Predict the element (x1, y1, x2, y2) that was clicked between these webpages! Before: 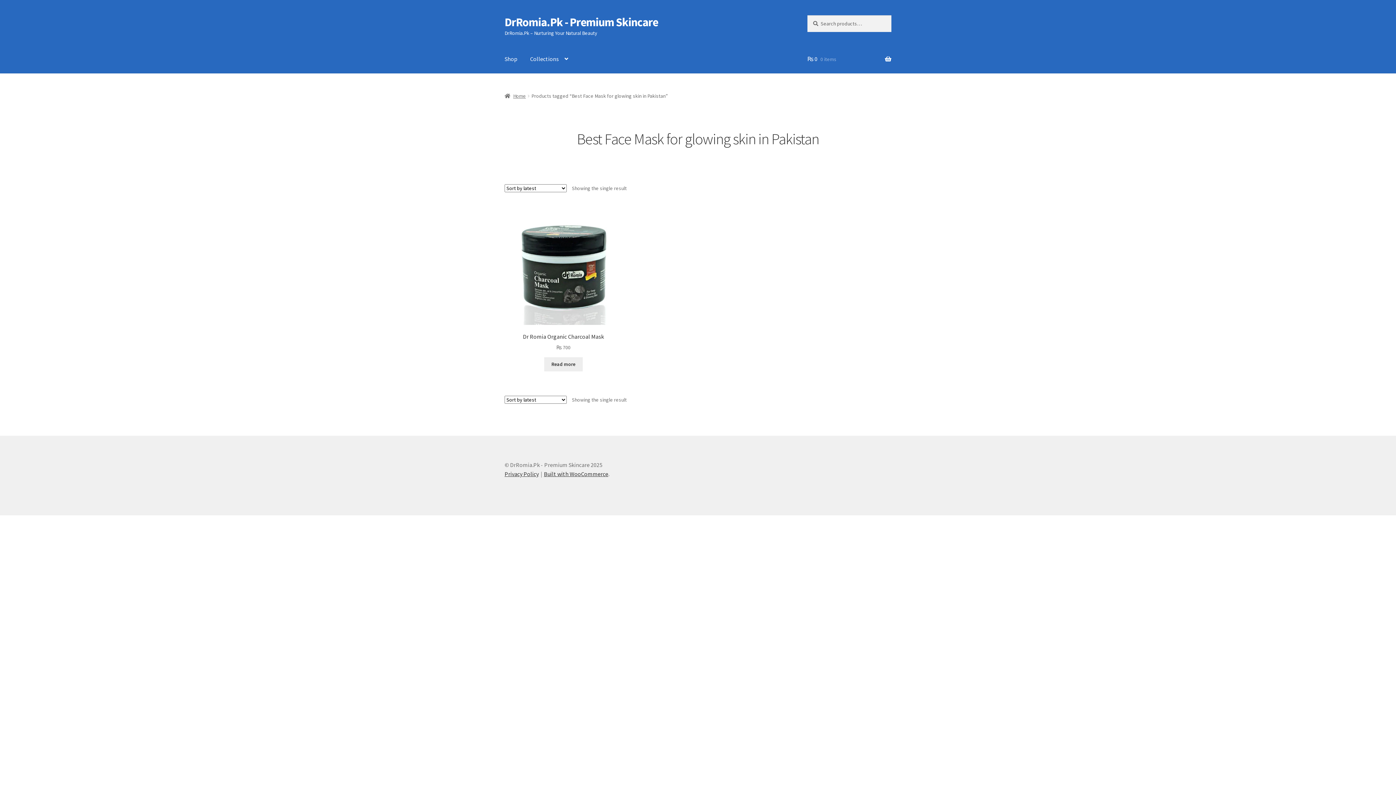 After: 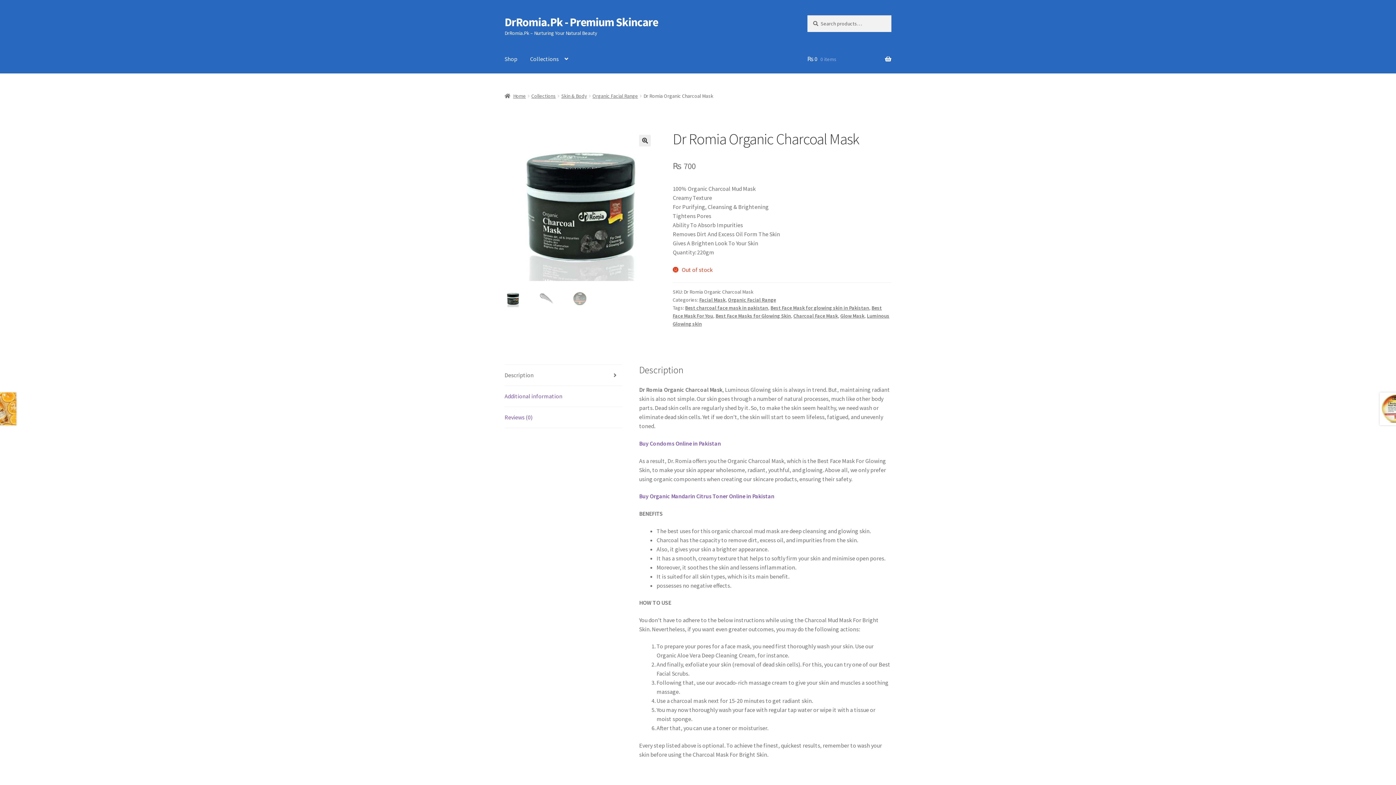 Action: label: Dr Romia Organic Charcoal Mask
₨ 700 bbox: (504, 207, 622, 351)